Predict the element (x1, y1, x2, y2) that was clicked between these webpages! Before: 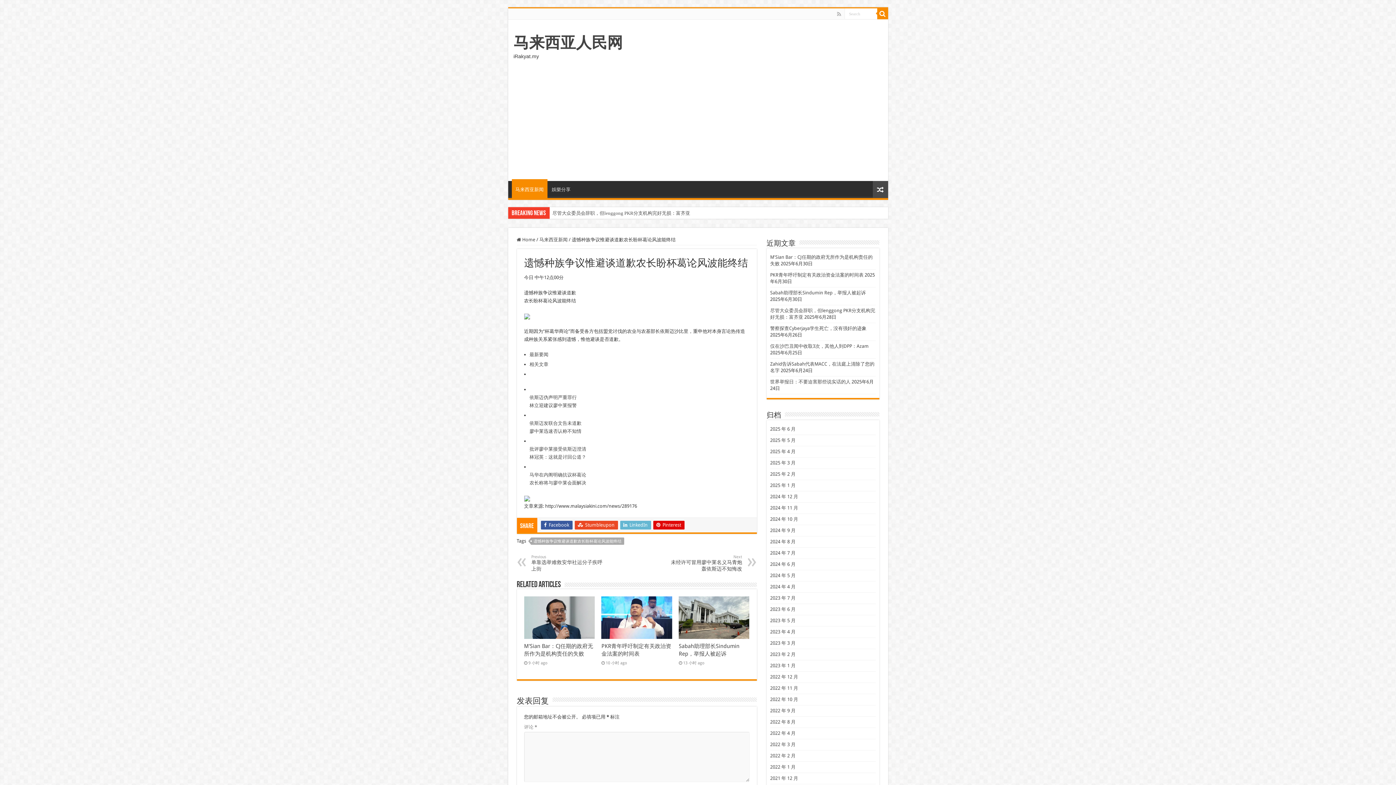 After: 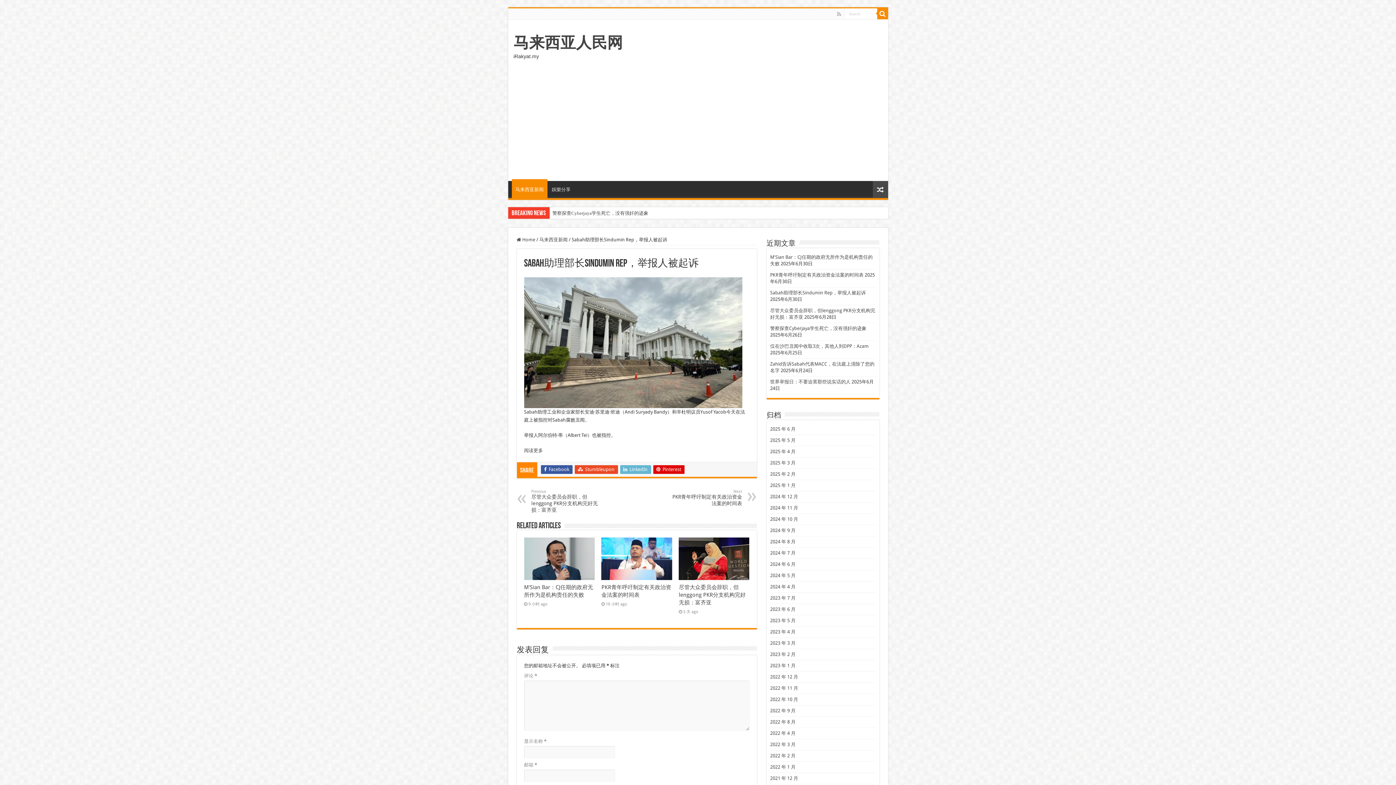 Action: bbox: (770, 290, 866, 295) label: Sabah助理部长Sindumin Rep，举报人被起诉